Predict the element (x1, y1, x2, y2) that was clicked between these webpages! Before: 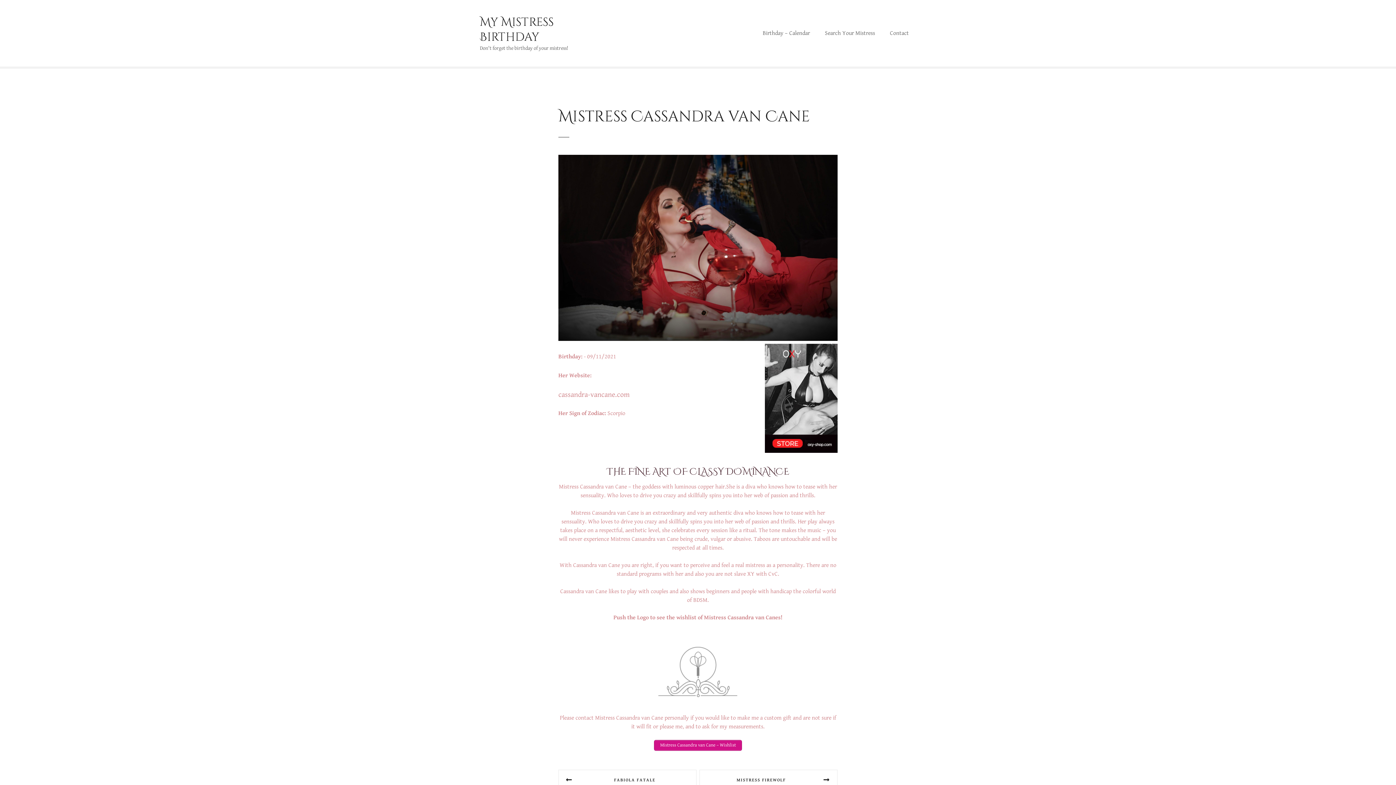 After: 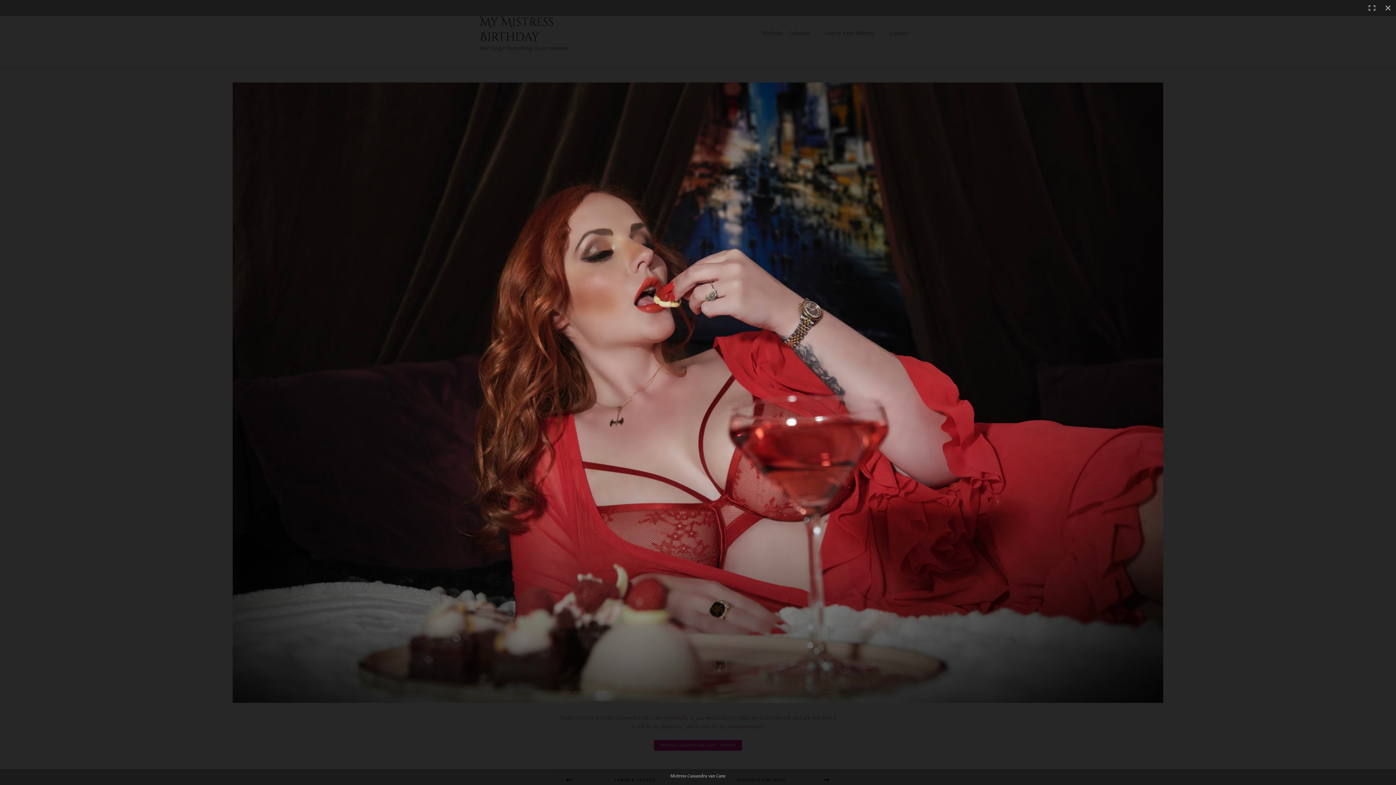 Action: bbox: (558, 336, 837, 343)